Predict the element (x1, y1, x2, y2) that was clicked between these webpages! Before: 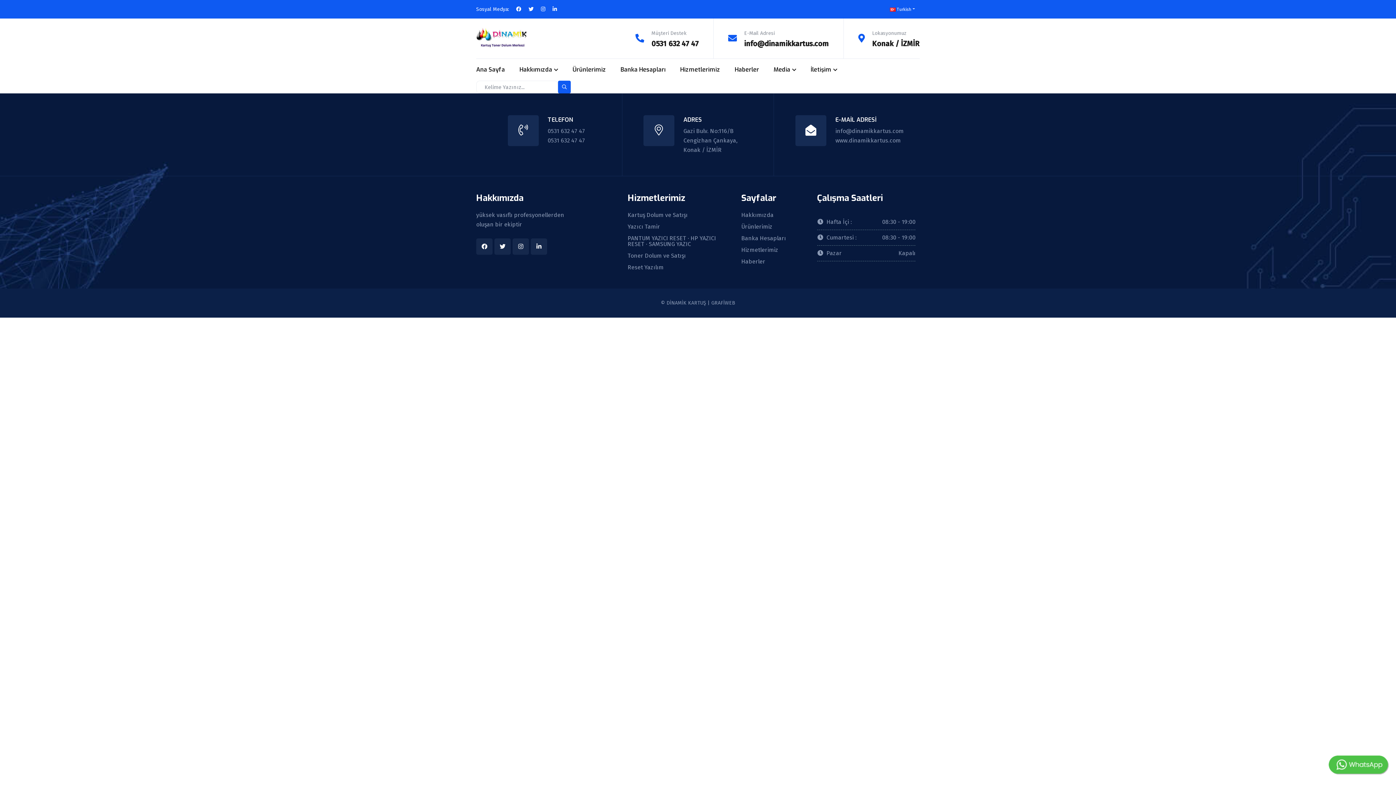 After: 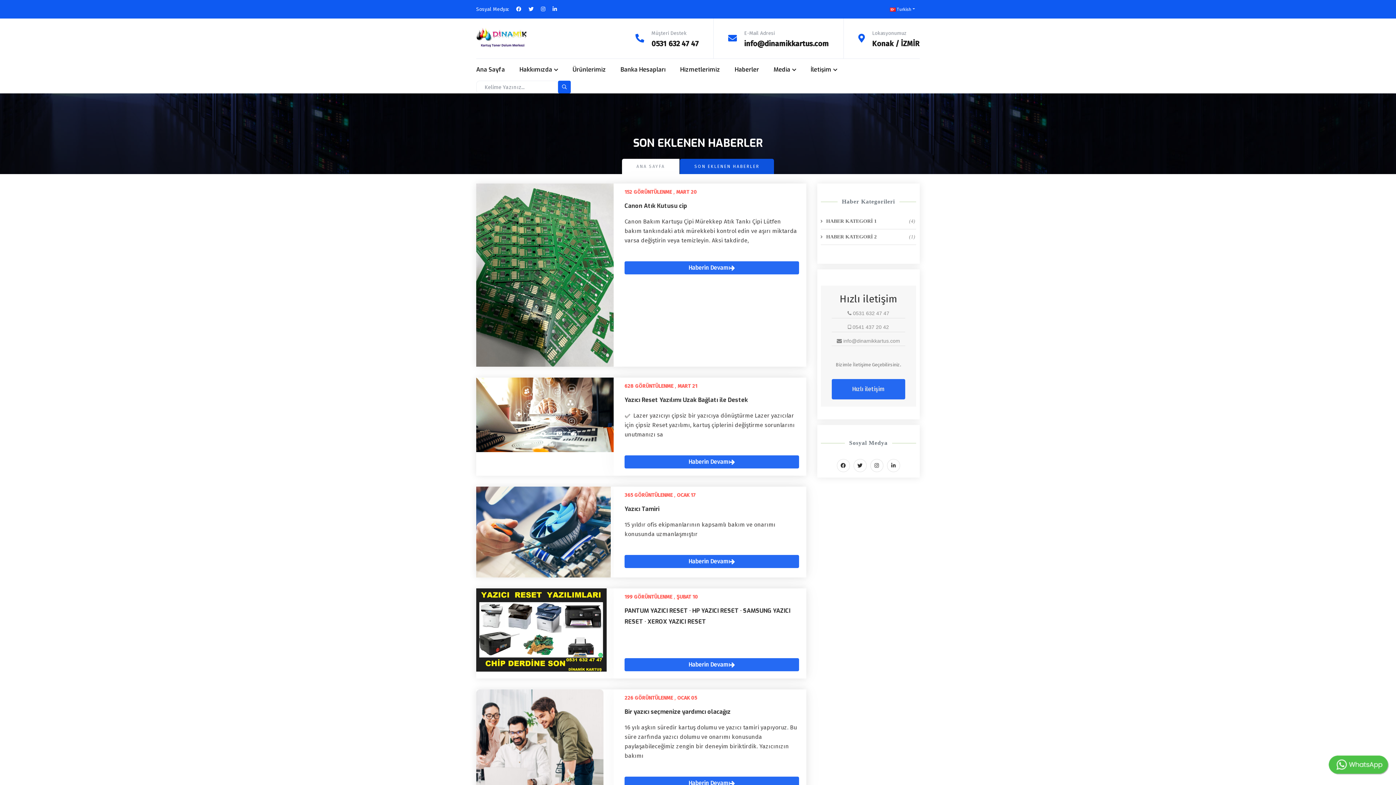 Action: label: Haberler bbox: (741, 258, 765, 264)